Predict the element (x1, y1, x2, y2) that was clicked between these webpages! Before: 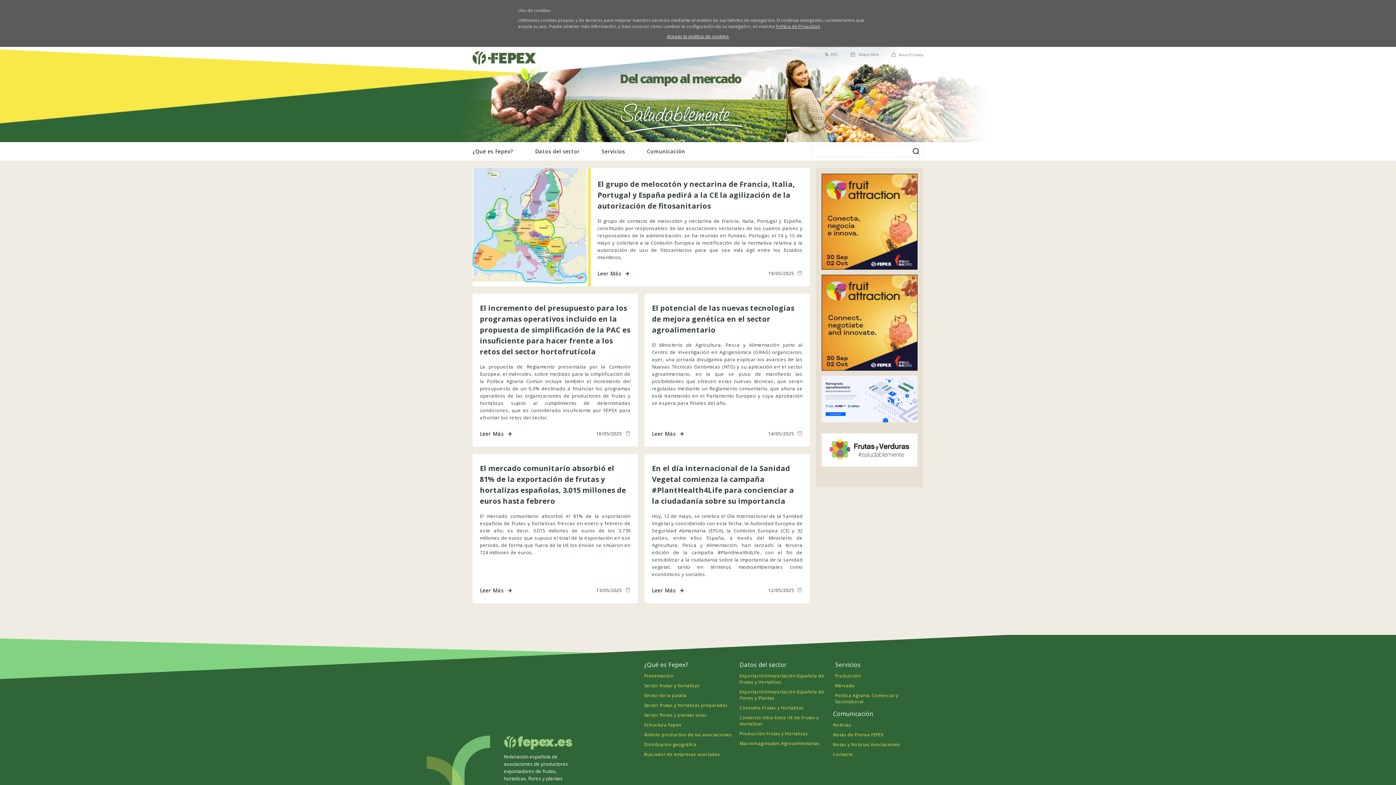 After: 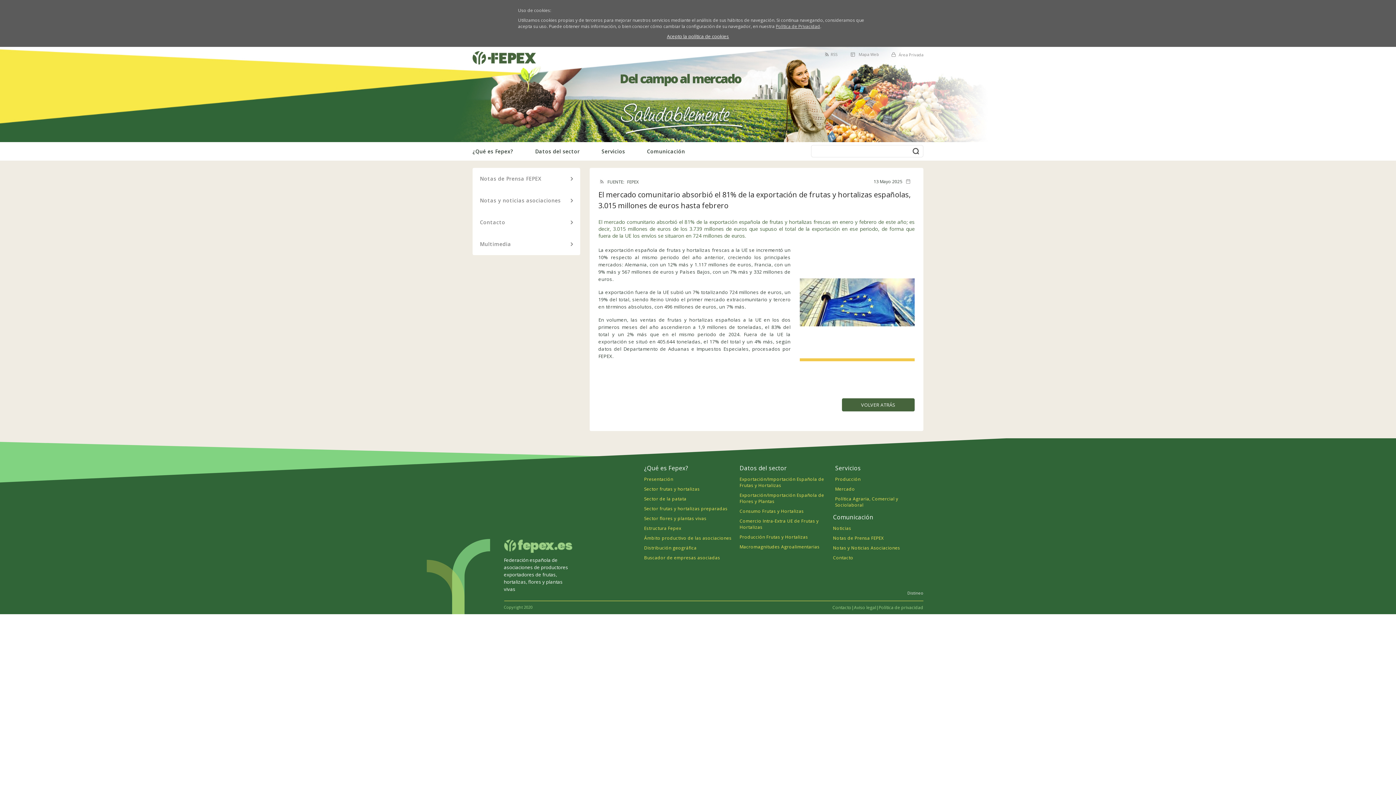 Action: bbox: (480, 587, 630, 594) label: Leer Más